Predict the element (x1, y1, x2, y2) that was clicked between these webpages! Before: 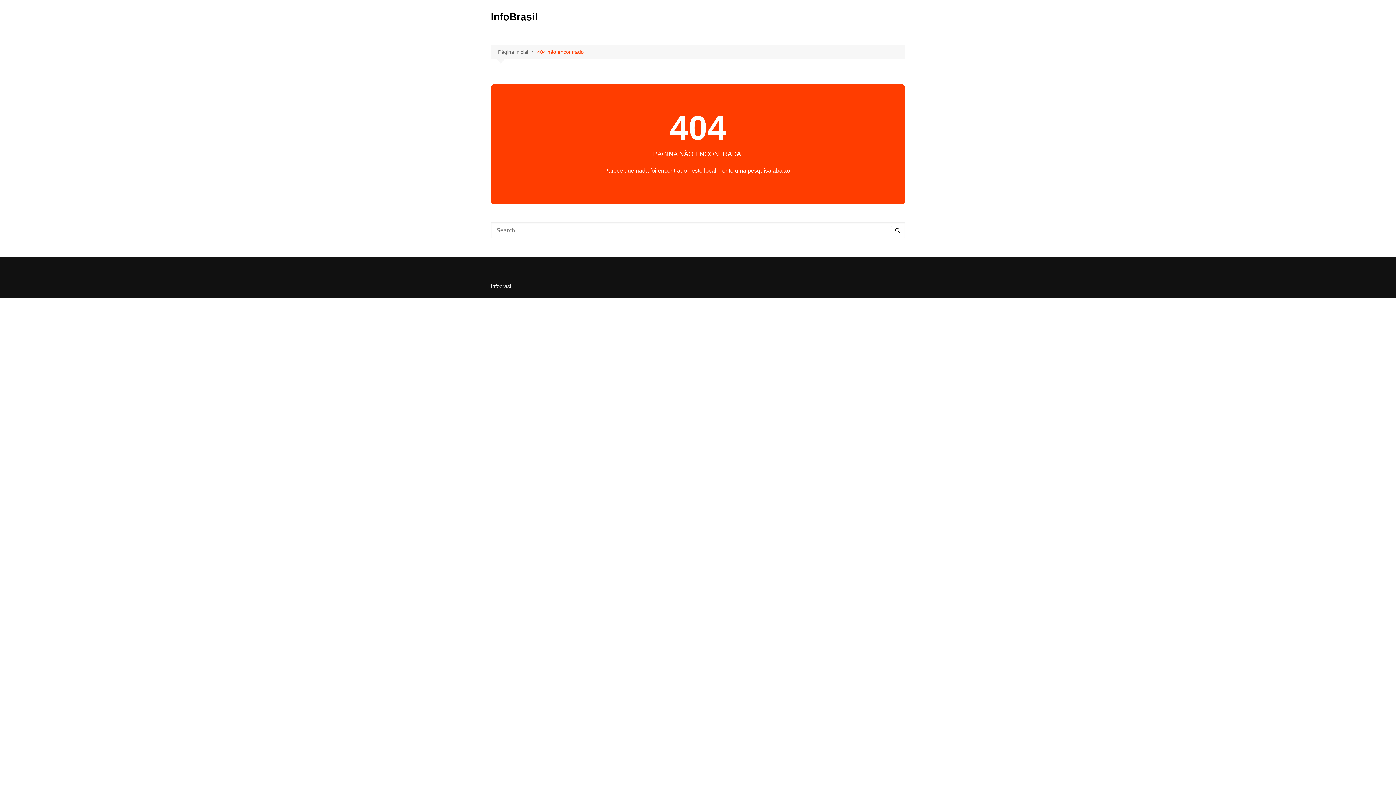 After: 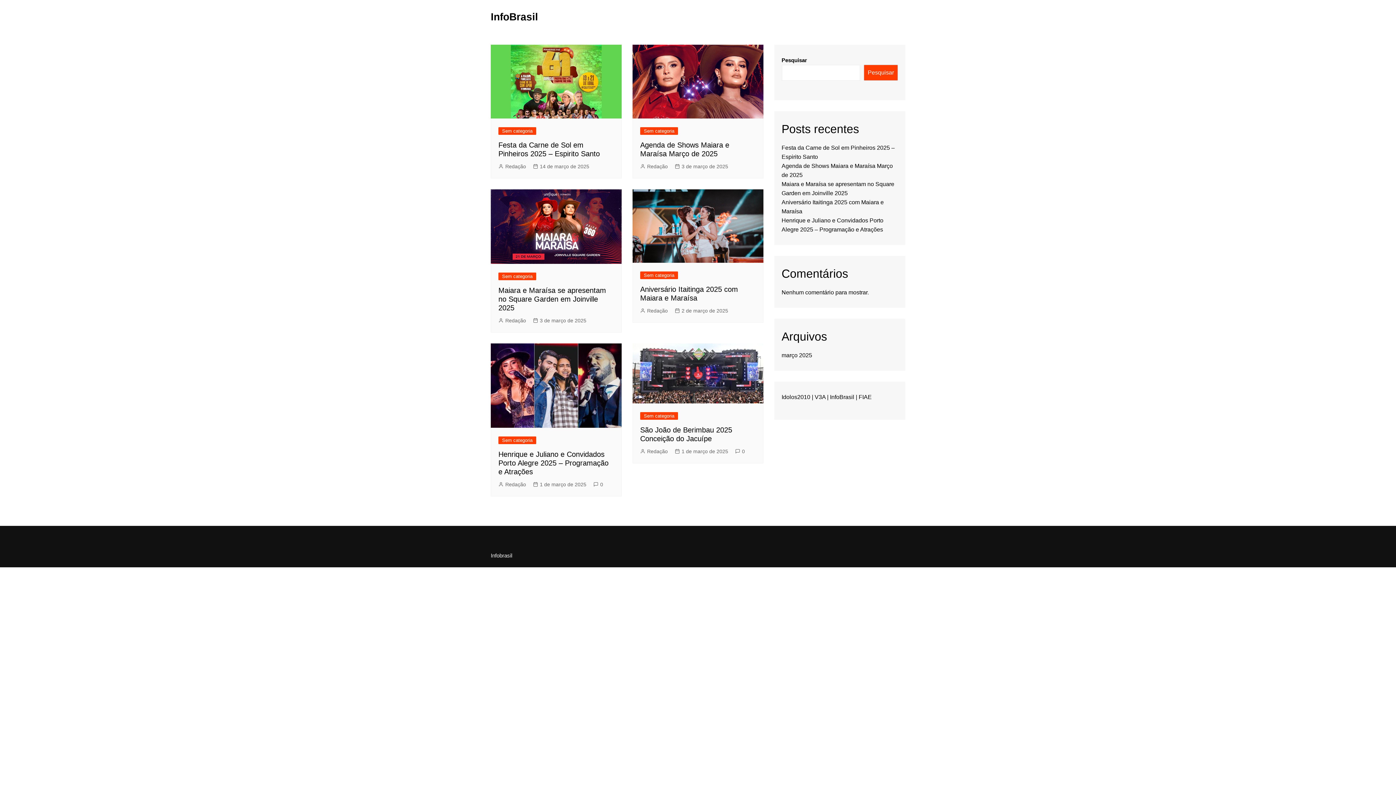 Action: label: Página inicial bbox: (498, 48, 537, 56)